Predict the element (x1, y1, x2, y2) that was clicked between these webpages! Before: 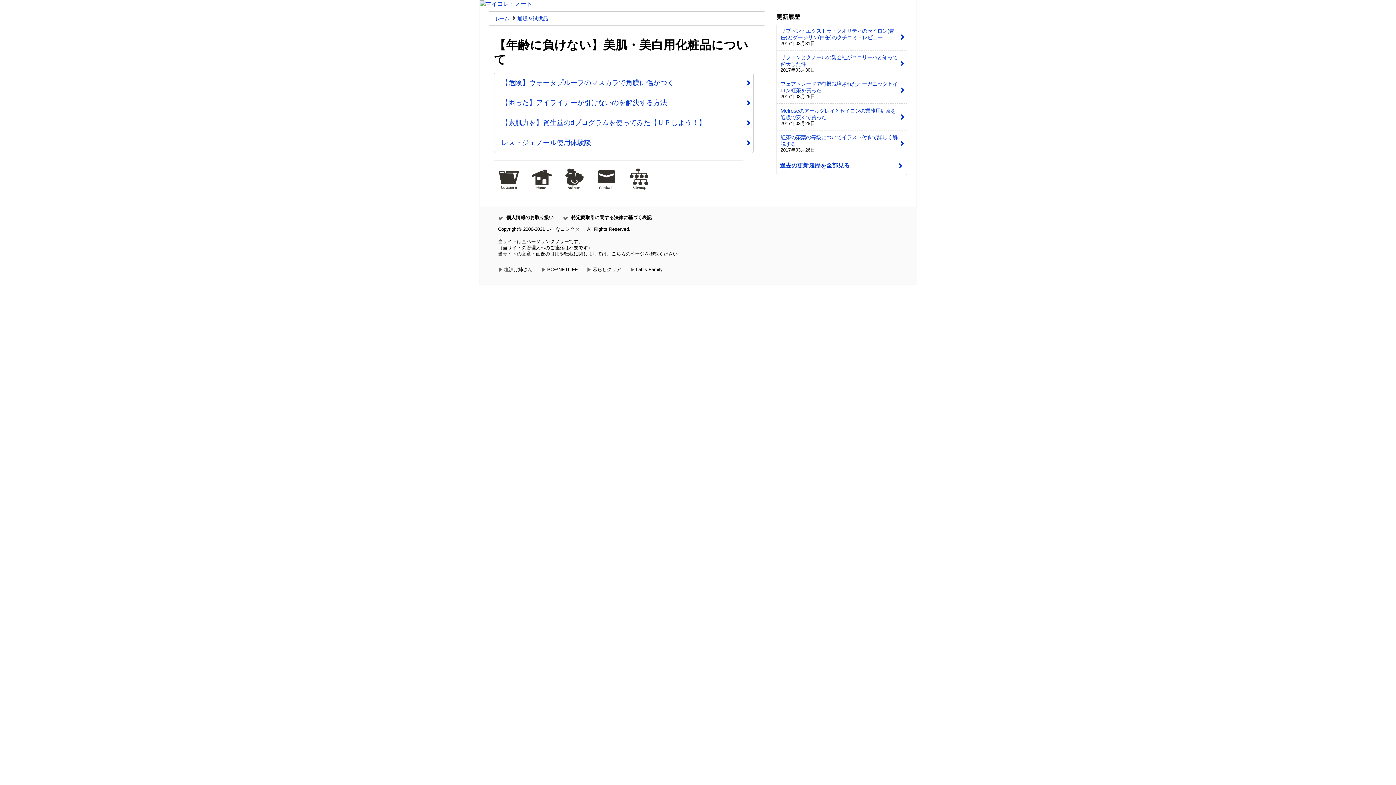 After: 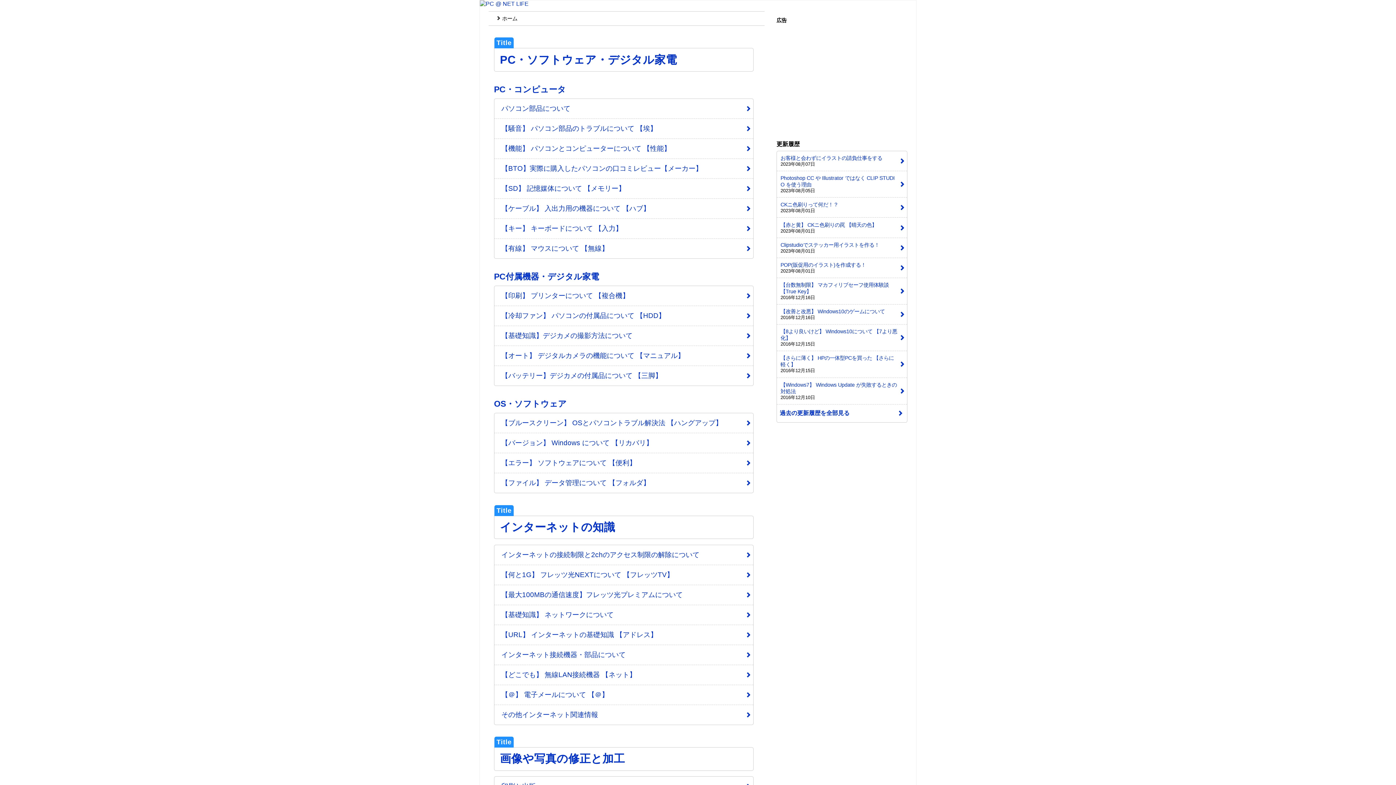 Action: label: PC＠NETLIFE bbox: (547, 266, 578, 272)